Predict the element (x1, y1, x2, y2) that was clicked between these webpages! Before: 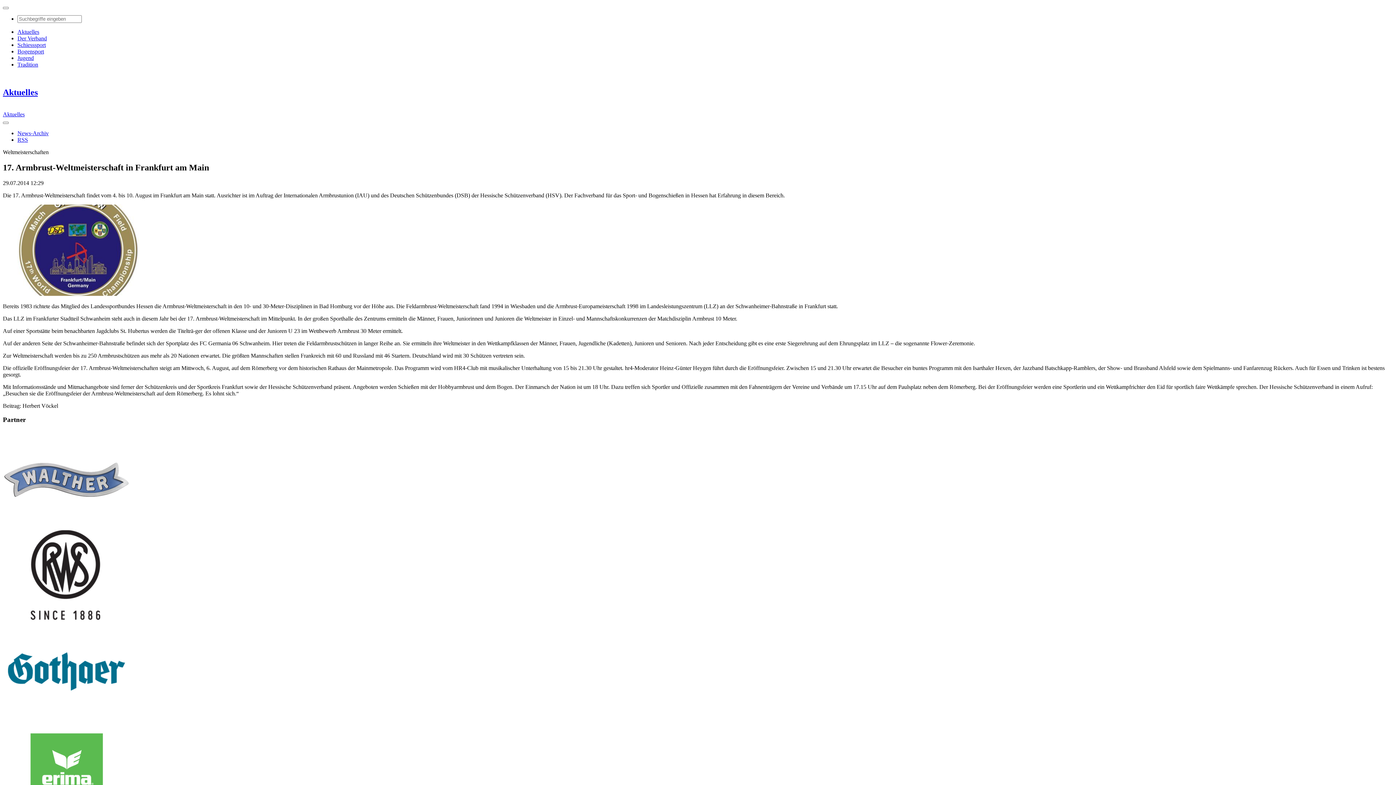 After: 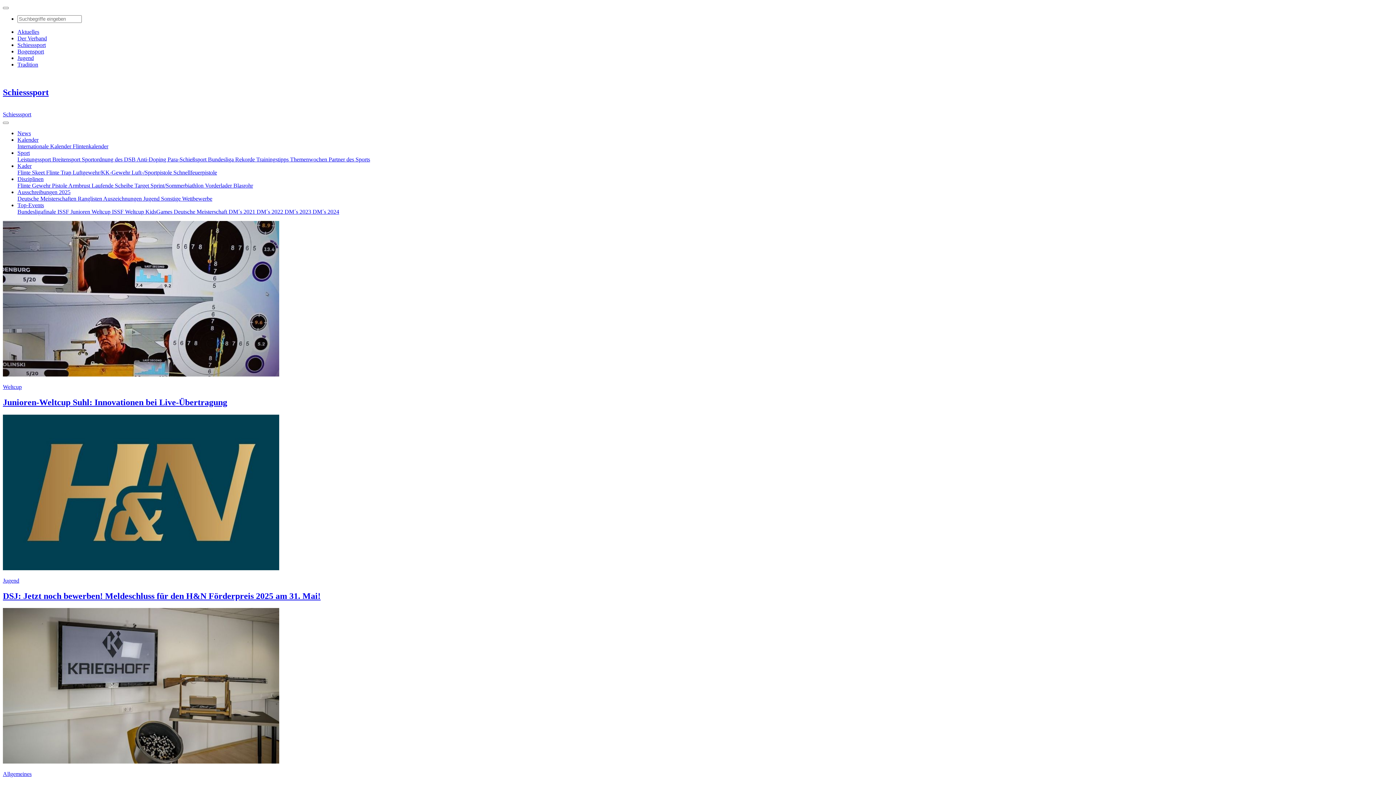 Action: label: Schiesssport bbox: (17, 41, 45, 48)